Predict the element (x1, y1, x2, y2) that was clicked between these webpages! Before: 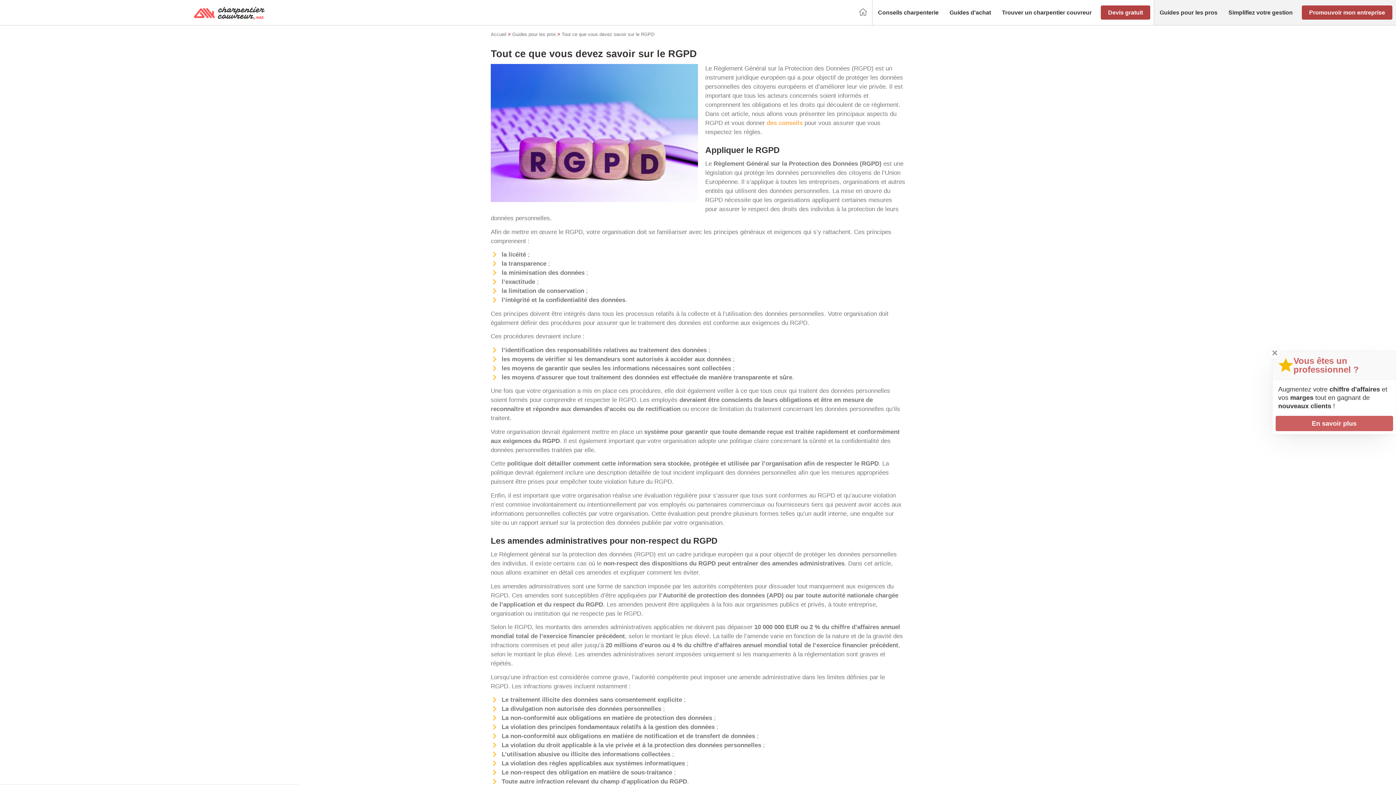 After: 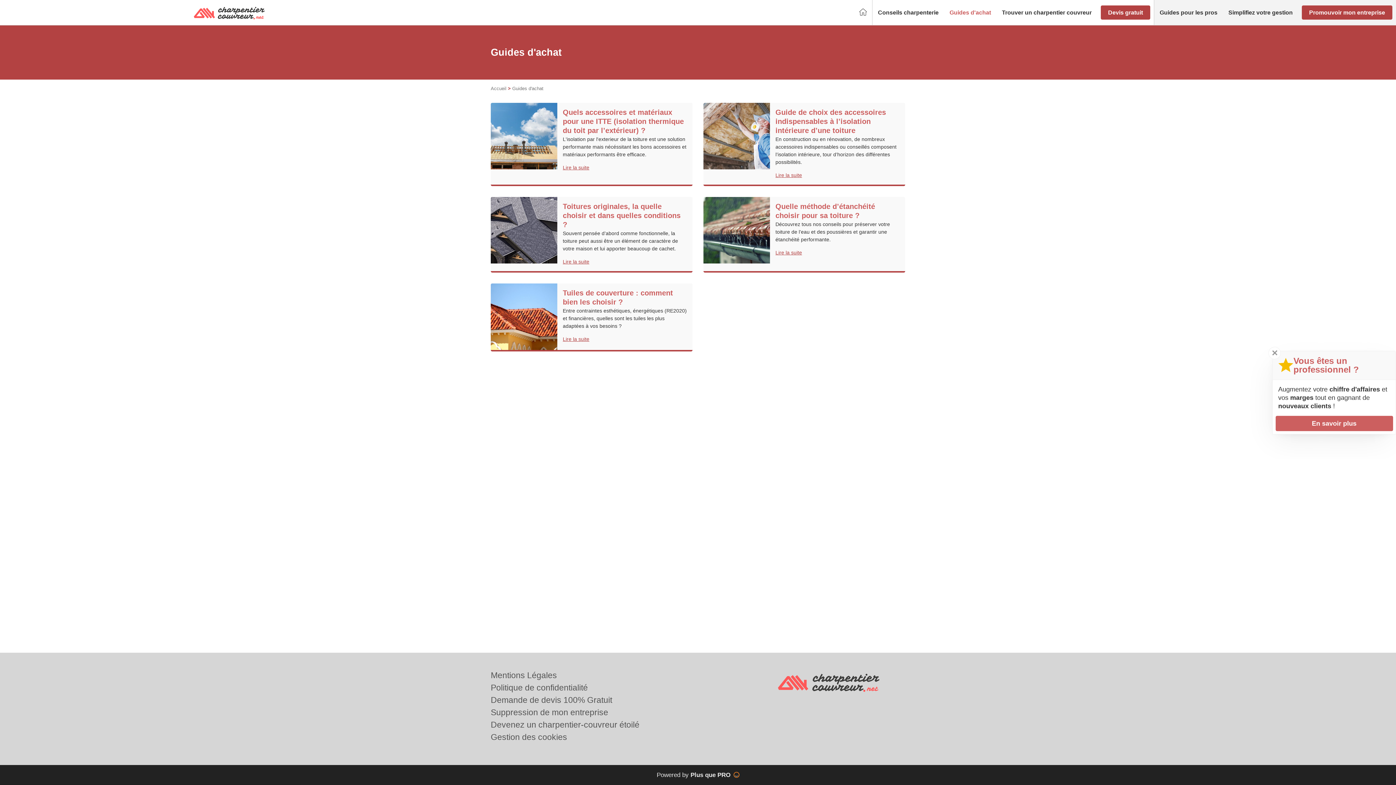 Action: label: Guides d'achat bbox: (944, 6, 996, 18)